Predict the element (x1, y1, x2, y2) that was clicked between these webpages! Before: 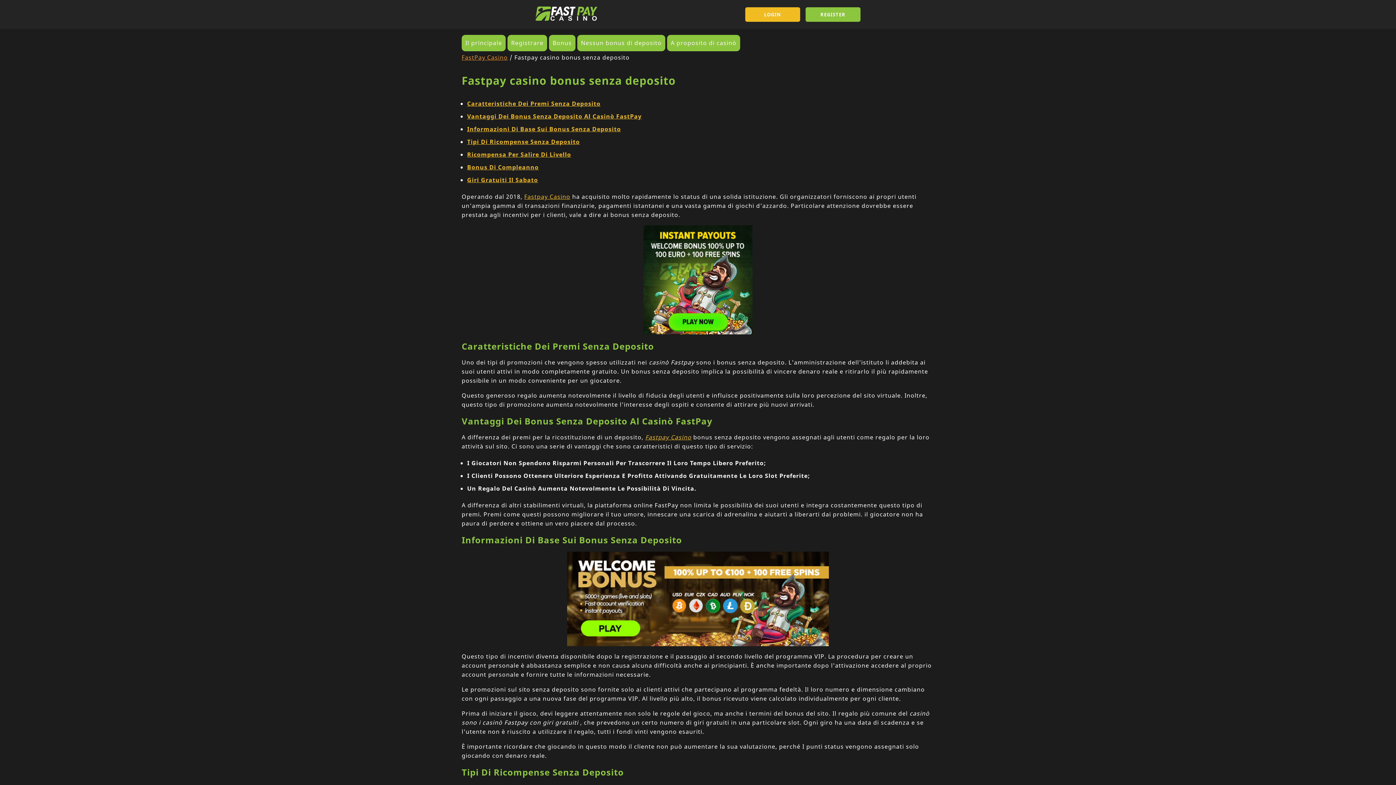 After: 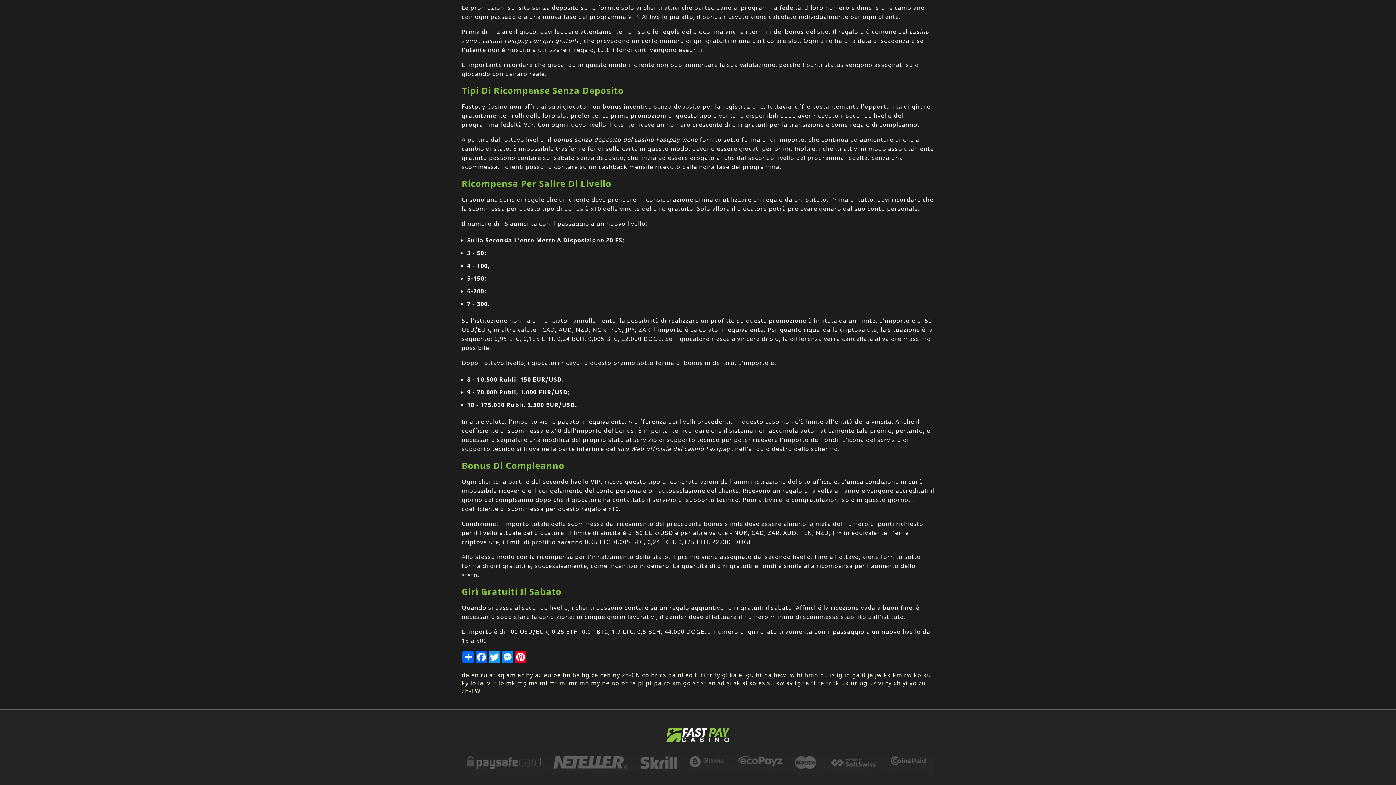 Action: bbox: (467, 150, 571, 158) label: Ricompensa Per Salire Di Livello